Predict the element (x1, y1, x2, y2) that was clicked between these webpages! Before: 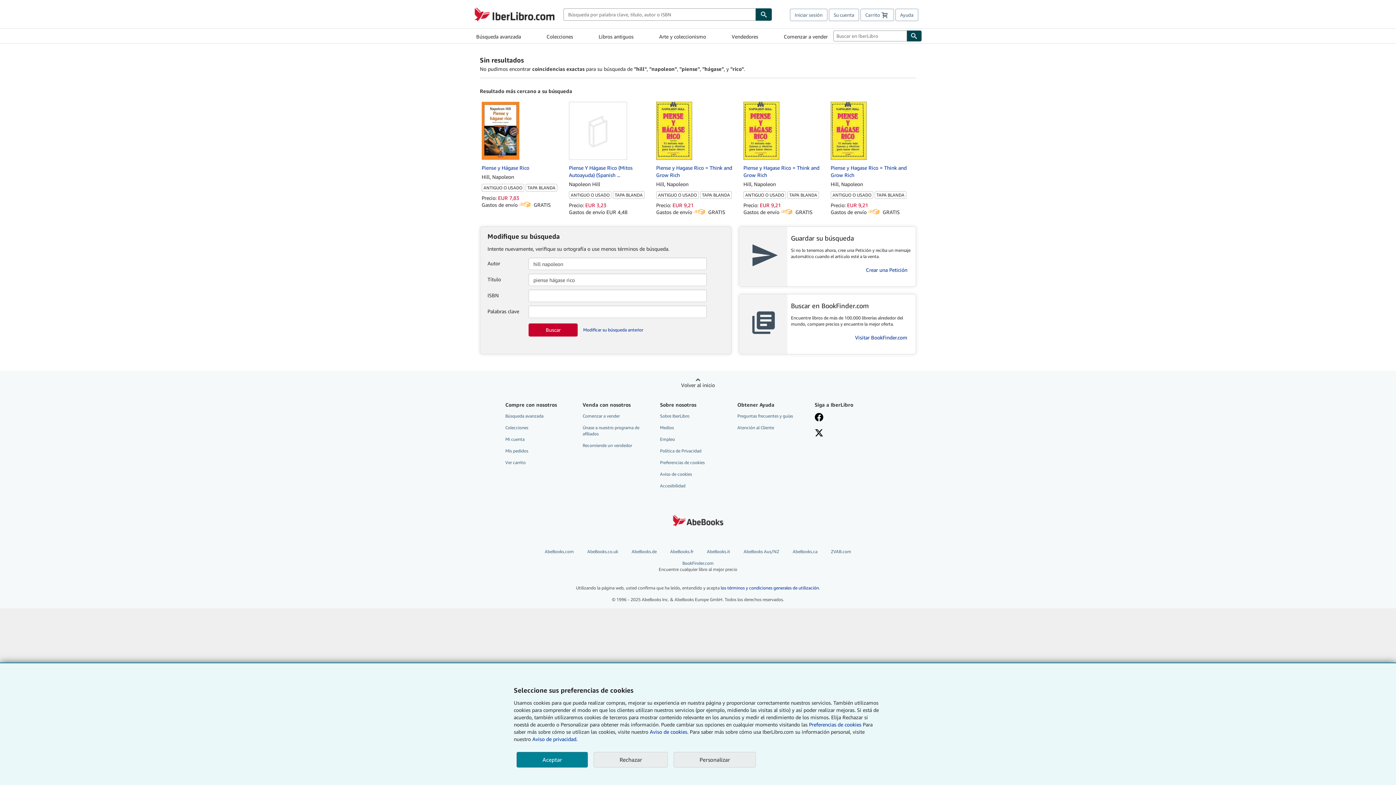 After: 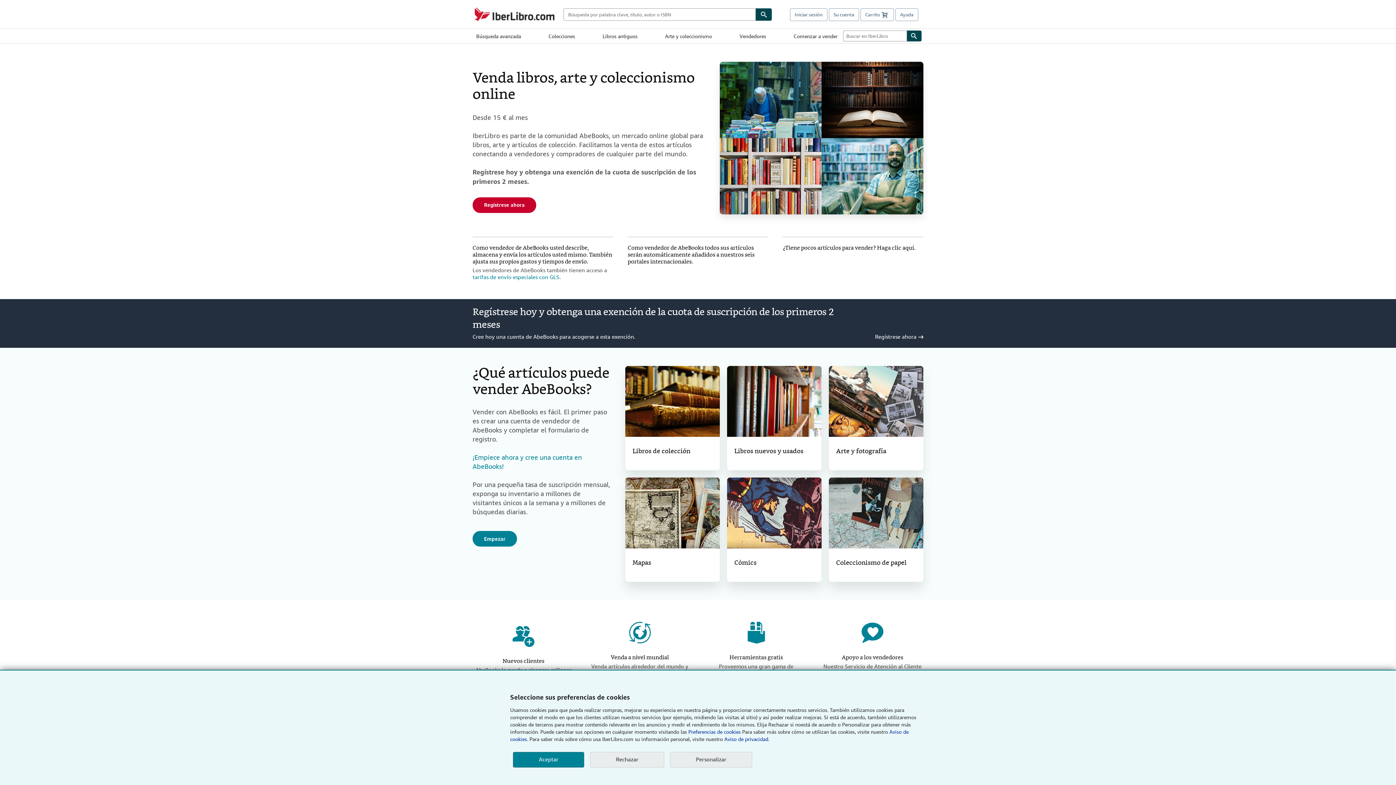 Action: bbox: (783, 29, 827, 42) label: Comenzar a vender